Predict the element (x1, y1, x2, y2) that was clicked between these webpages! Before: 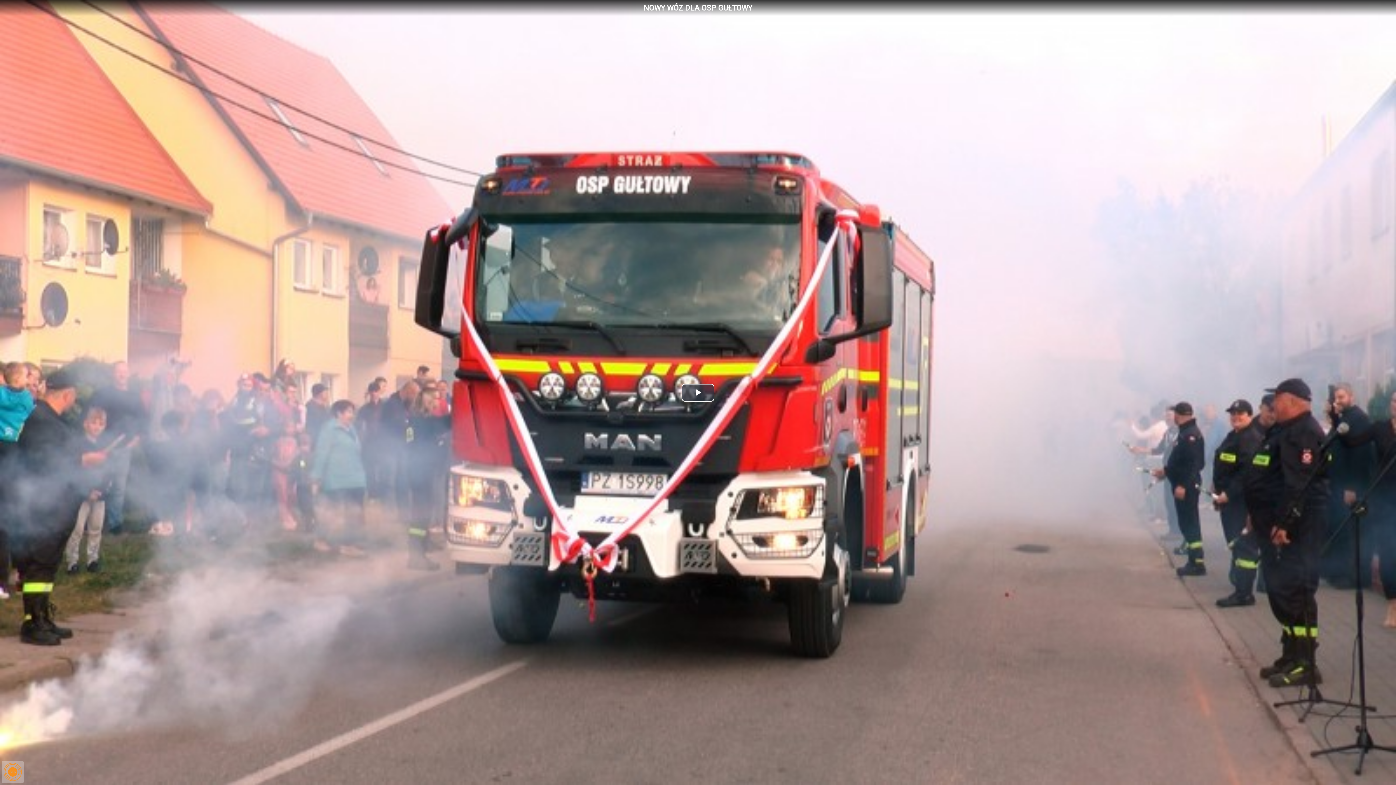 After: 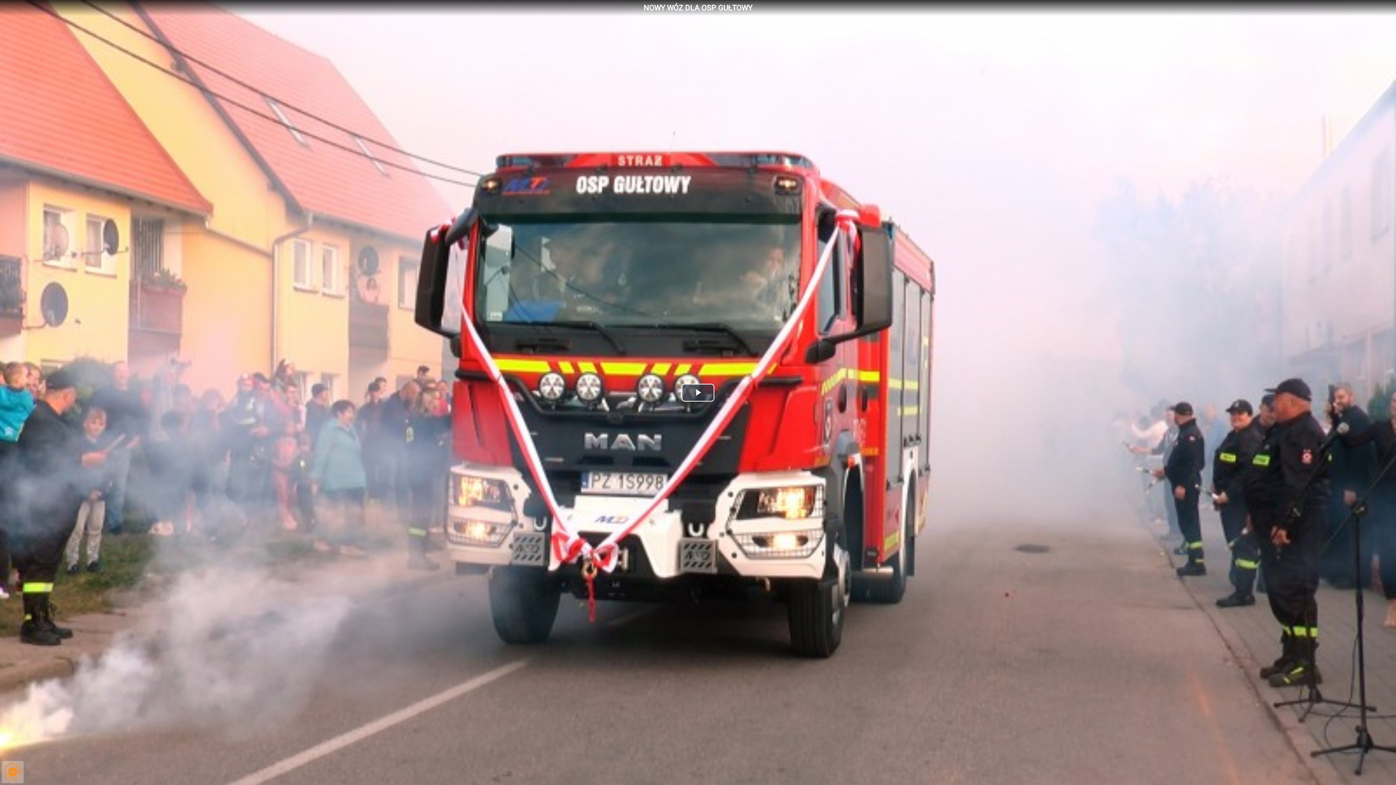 Action: bbox: (1, 761, 23, 783)